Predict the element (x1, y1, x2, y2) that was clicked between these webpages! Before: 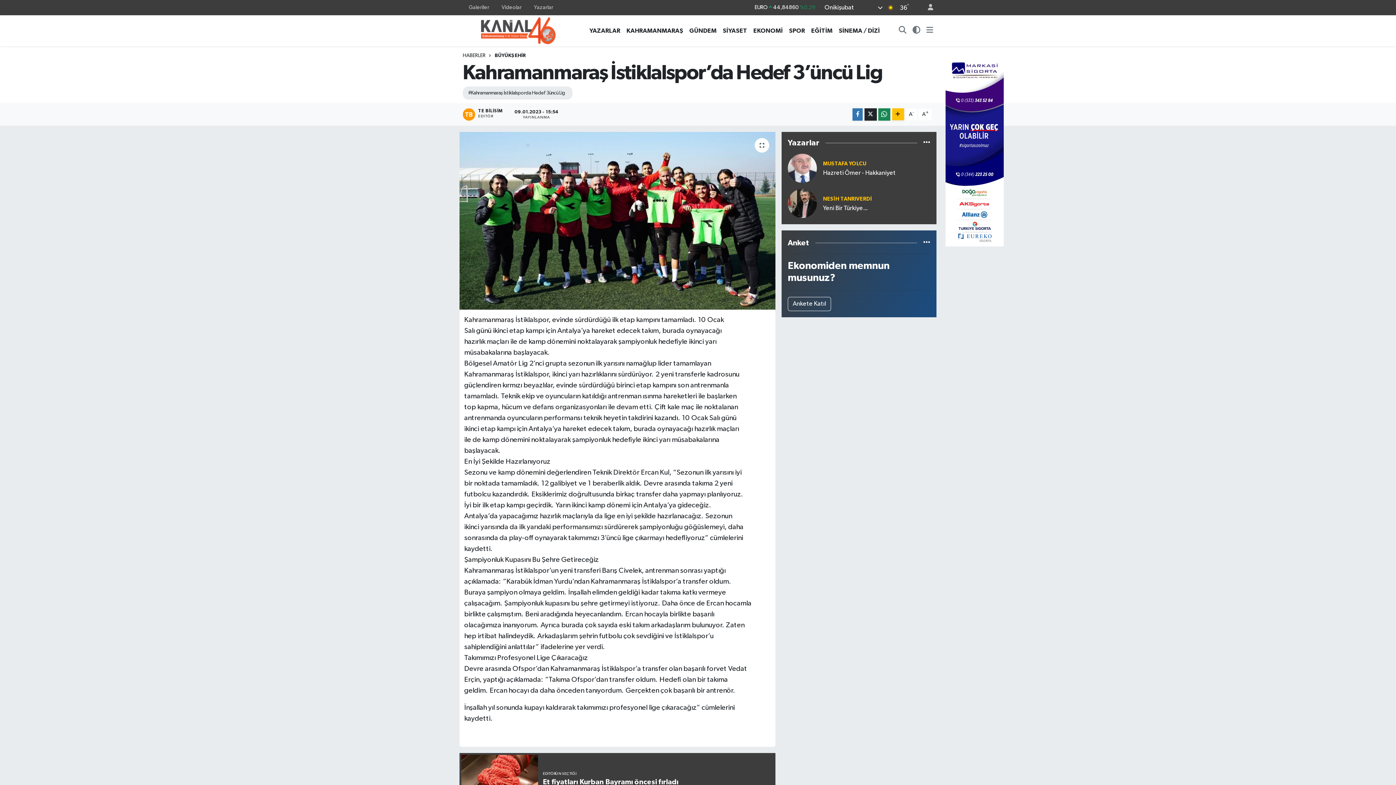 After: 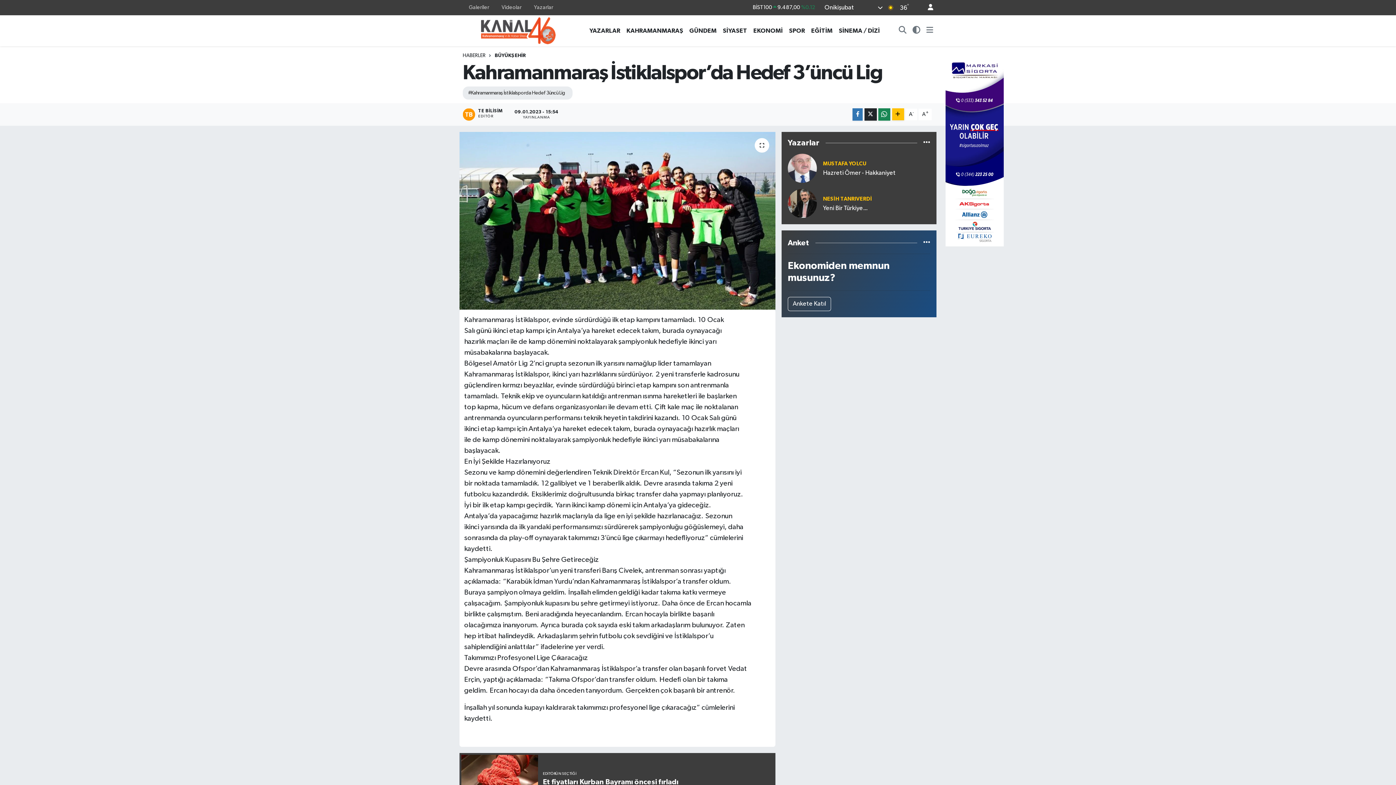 Action: bbox: (921, 0, 933, 15)